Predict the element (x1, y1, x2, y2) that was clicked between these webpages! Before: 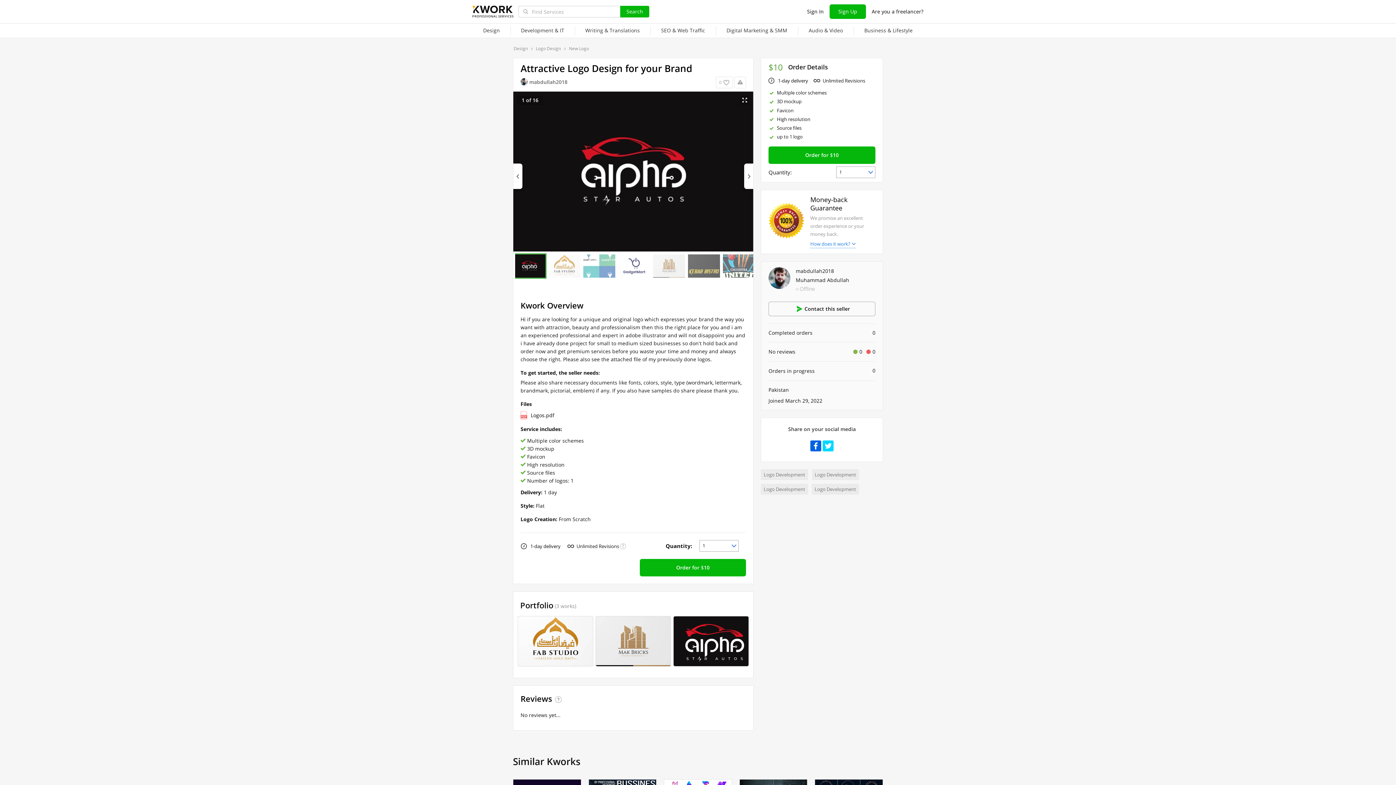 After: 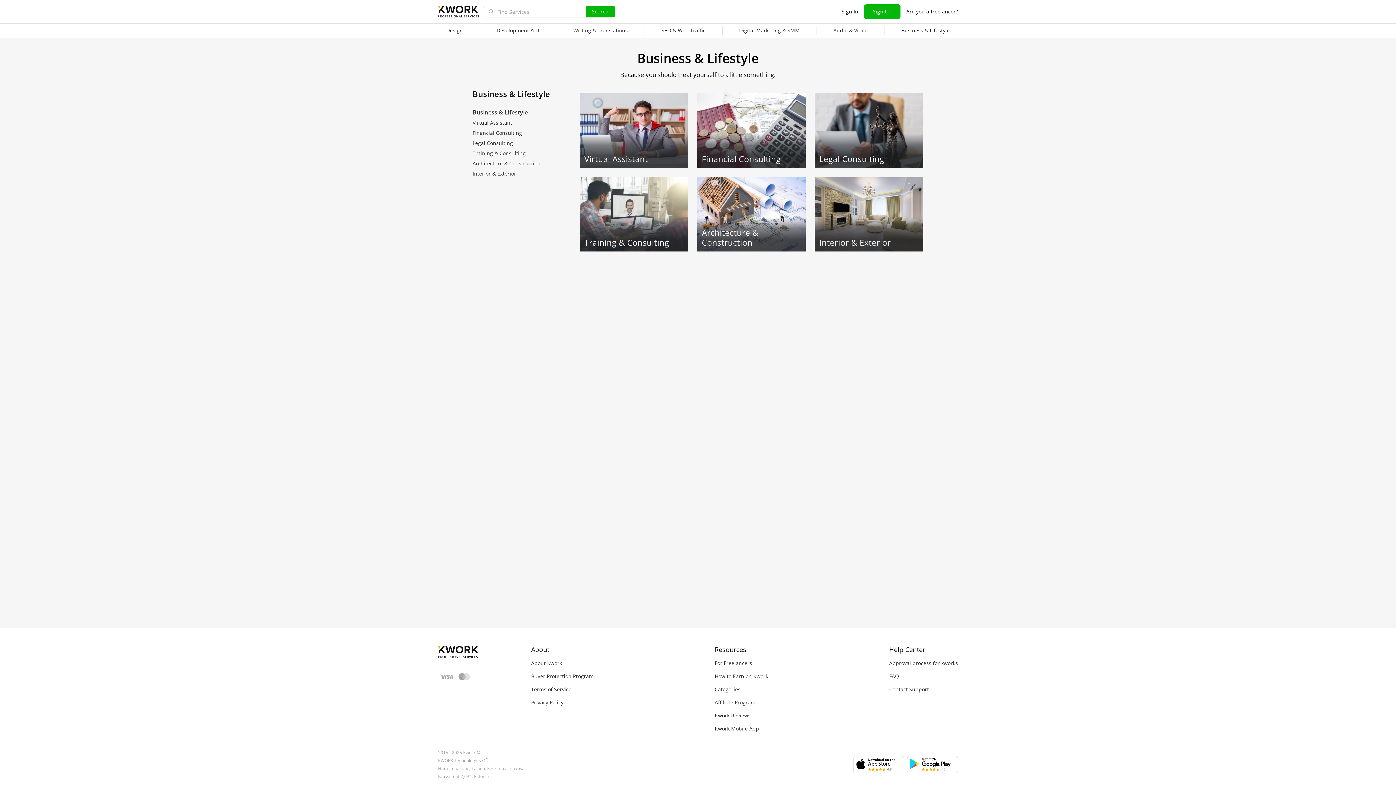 Action: label: Business & Lifestyle bbox: (853, 23, 923, 38)